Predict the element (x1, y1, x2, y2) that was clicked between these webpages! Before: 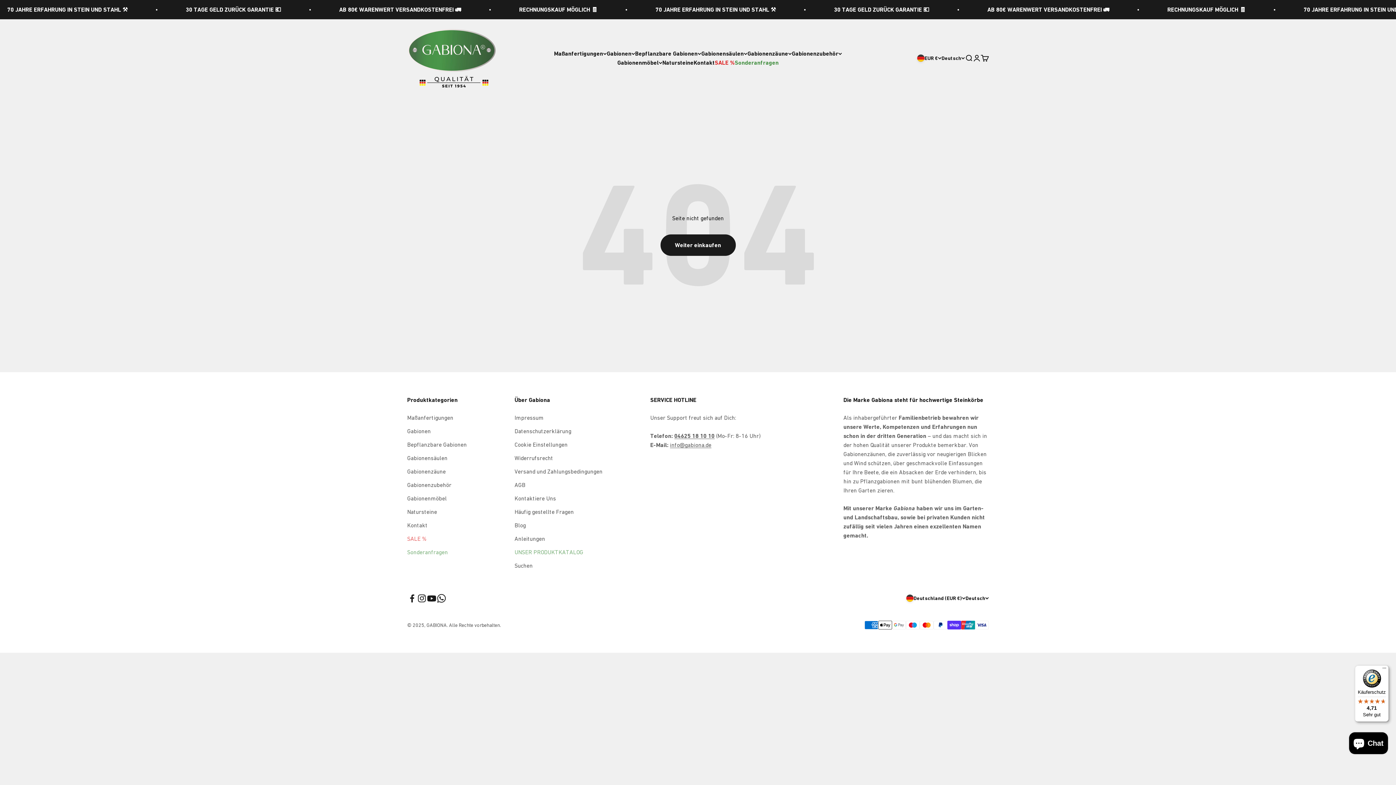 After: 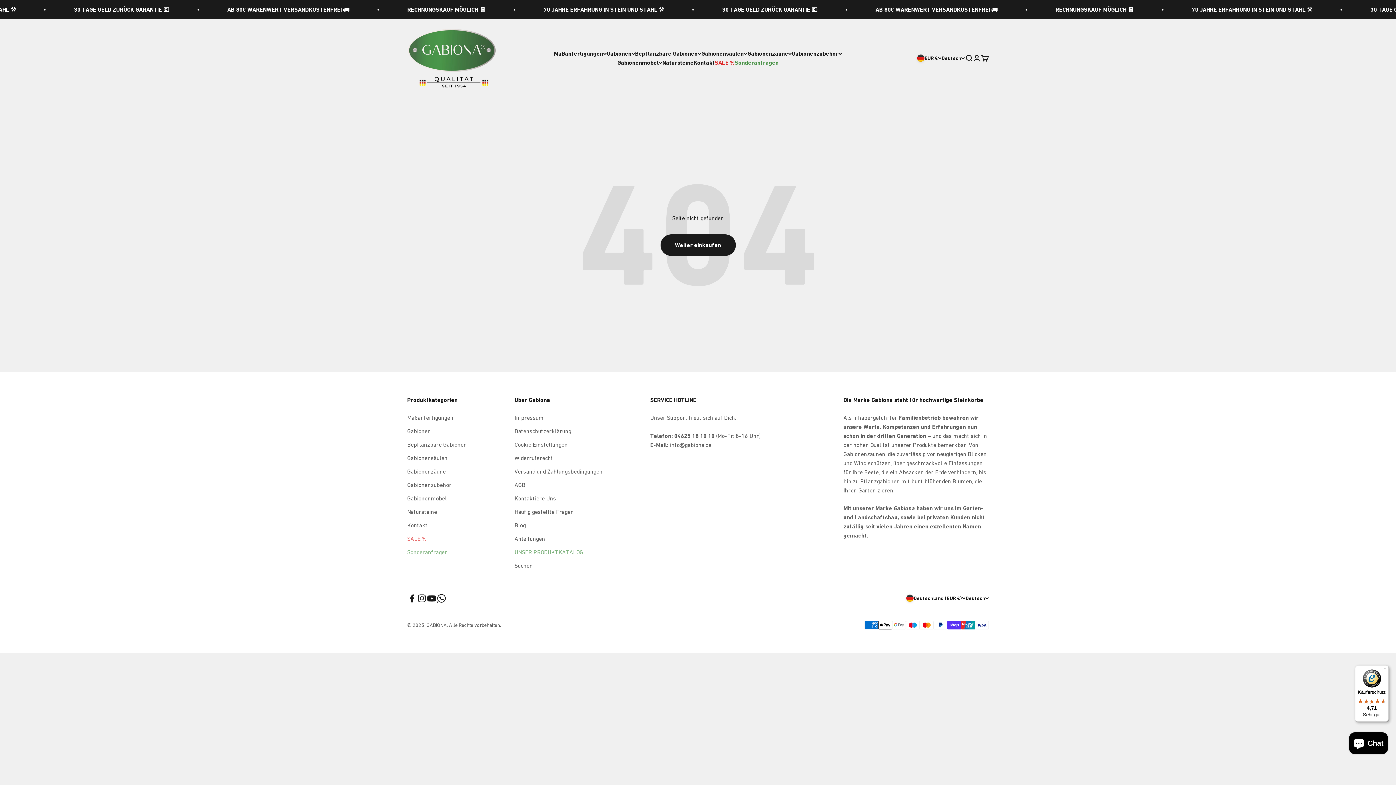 Action: bbox: (674, 432, 714, 439) label: 04625 18 10 10